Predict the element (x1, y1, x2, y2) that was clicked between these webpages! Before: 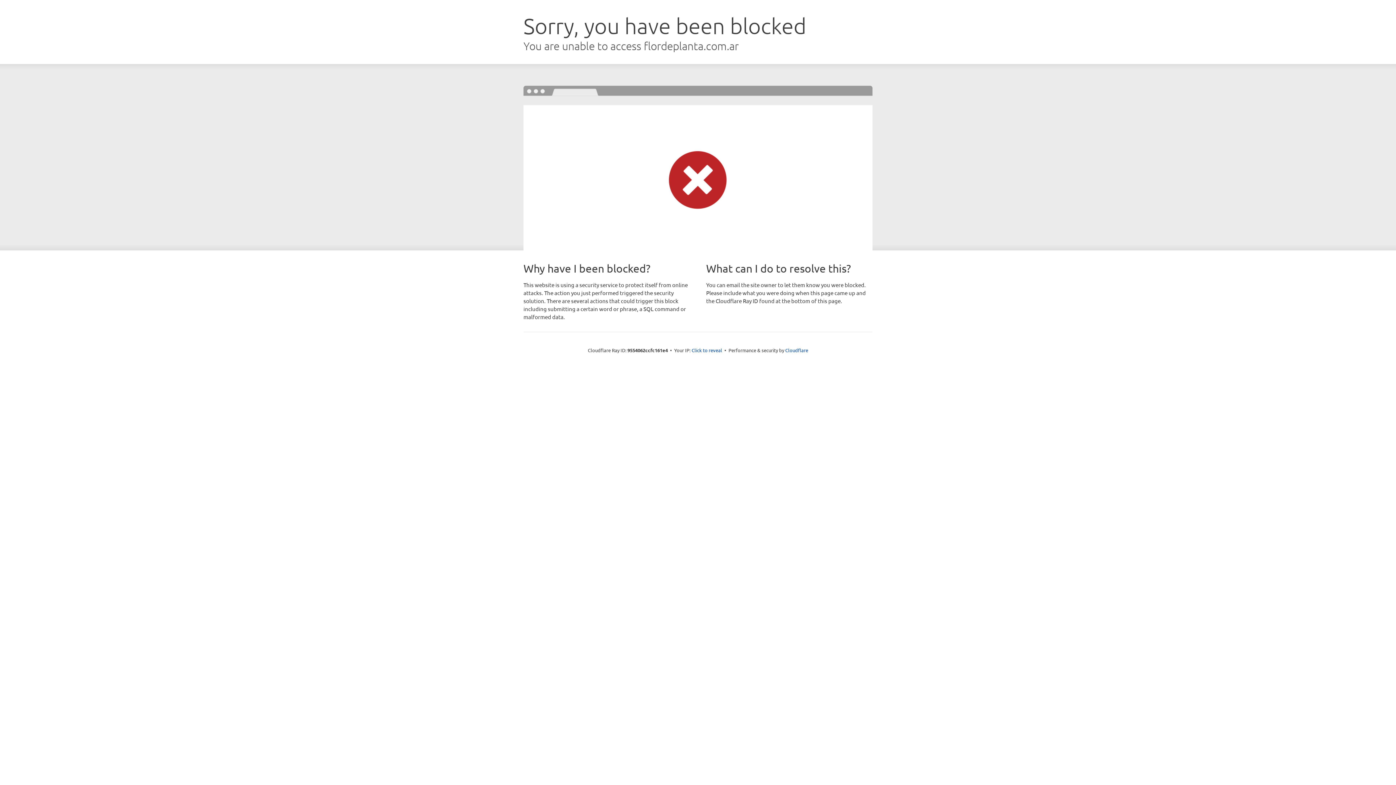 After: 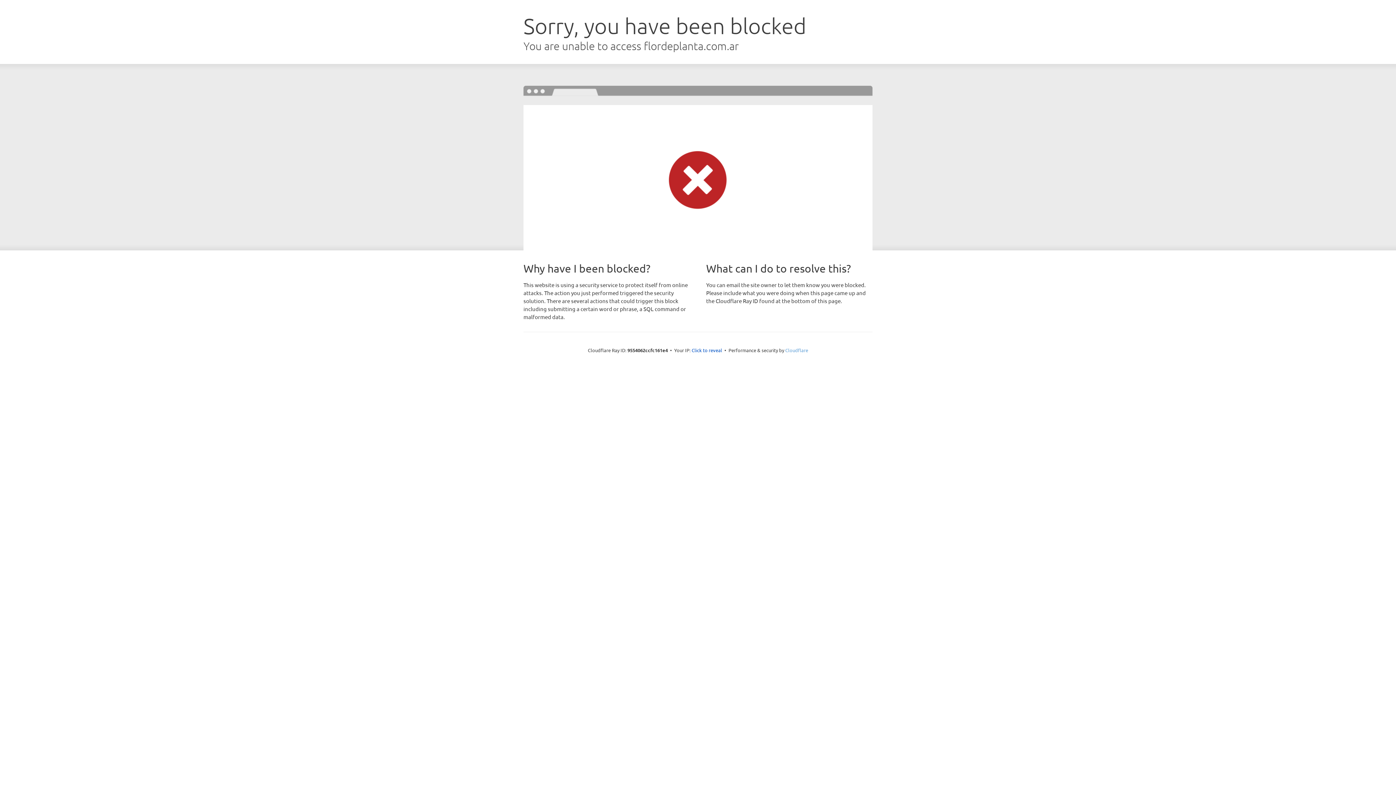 Action: bbox: (785, 347, 808, 353) label: Cloudflare